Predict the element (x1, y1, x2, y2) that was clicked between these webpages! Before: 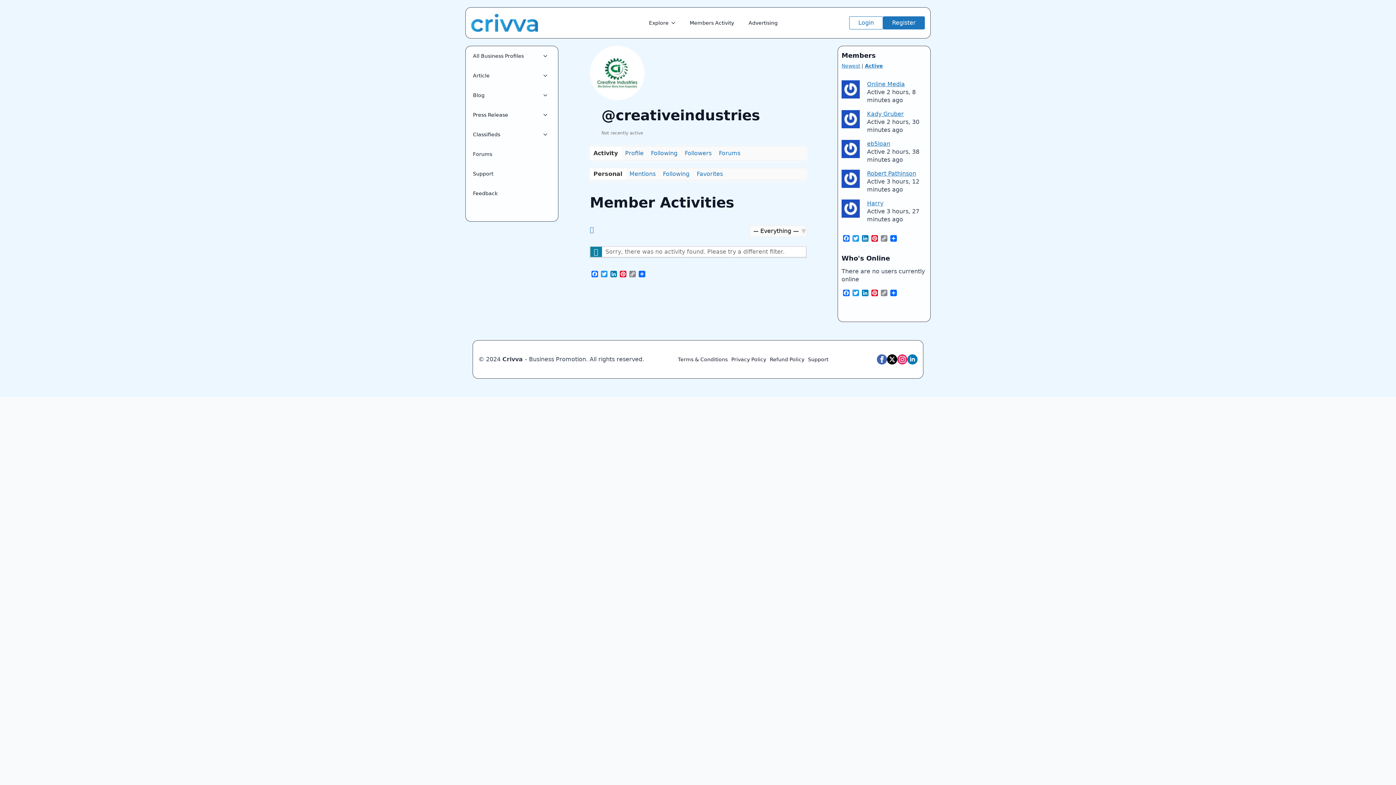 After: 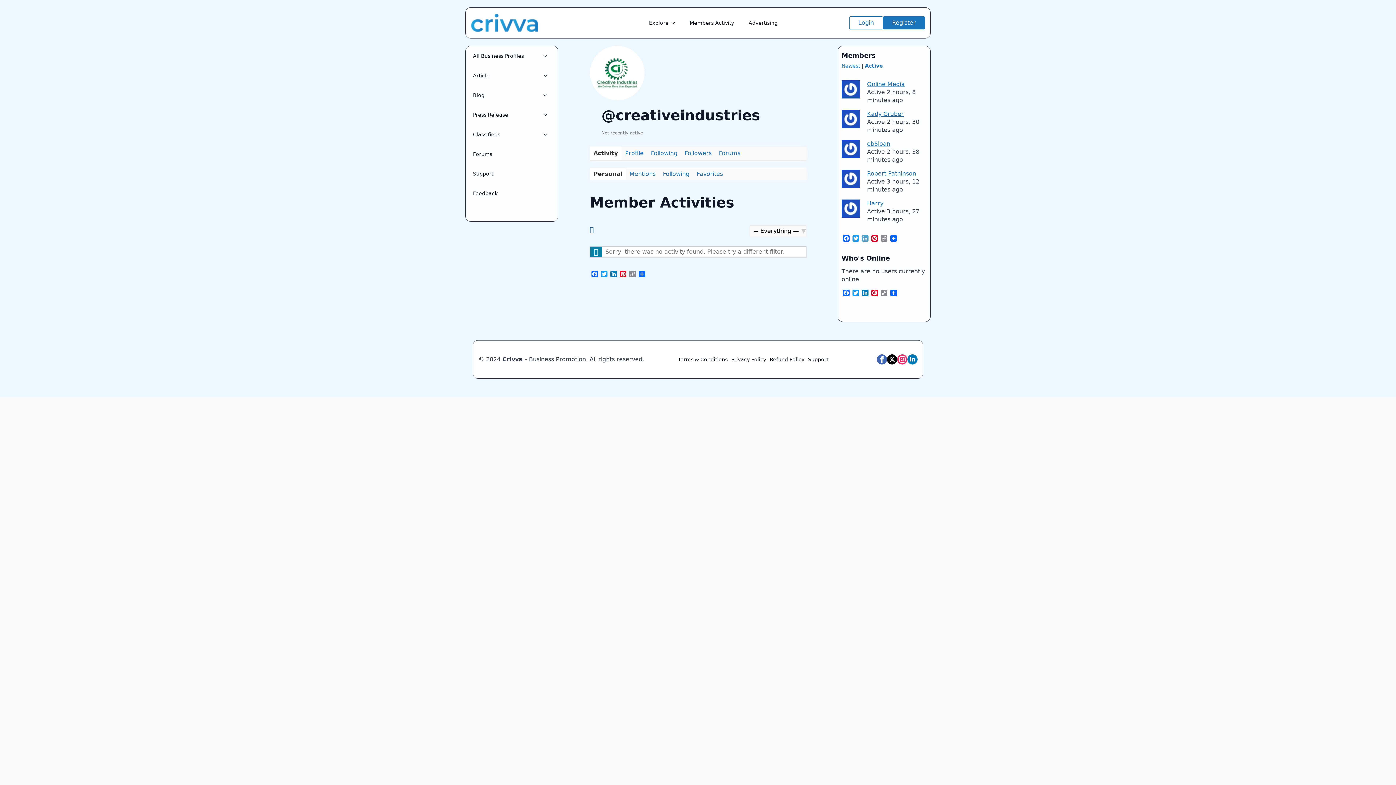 Action: bbox: (860, 235, 870, 243) label: LinkedIn